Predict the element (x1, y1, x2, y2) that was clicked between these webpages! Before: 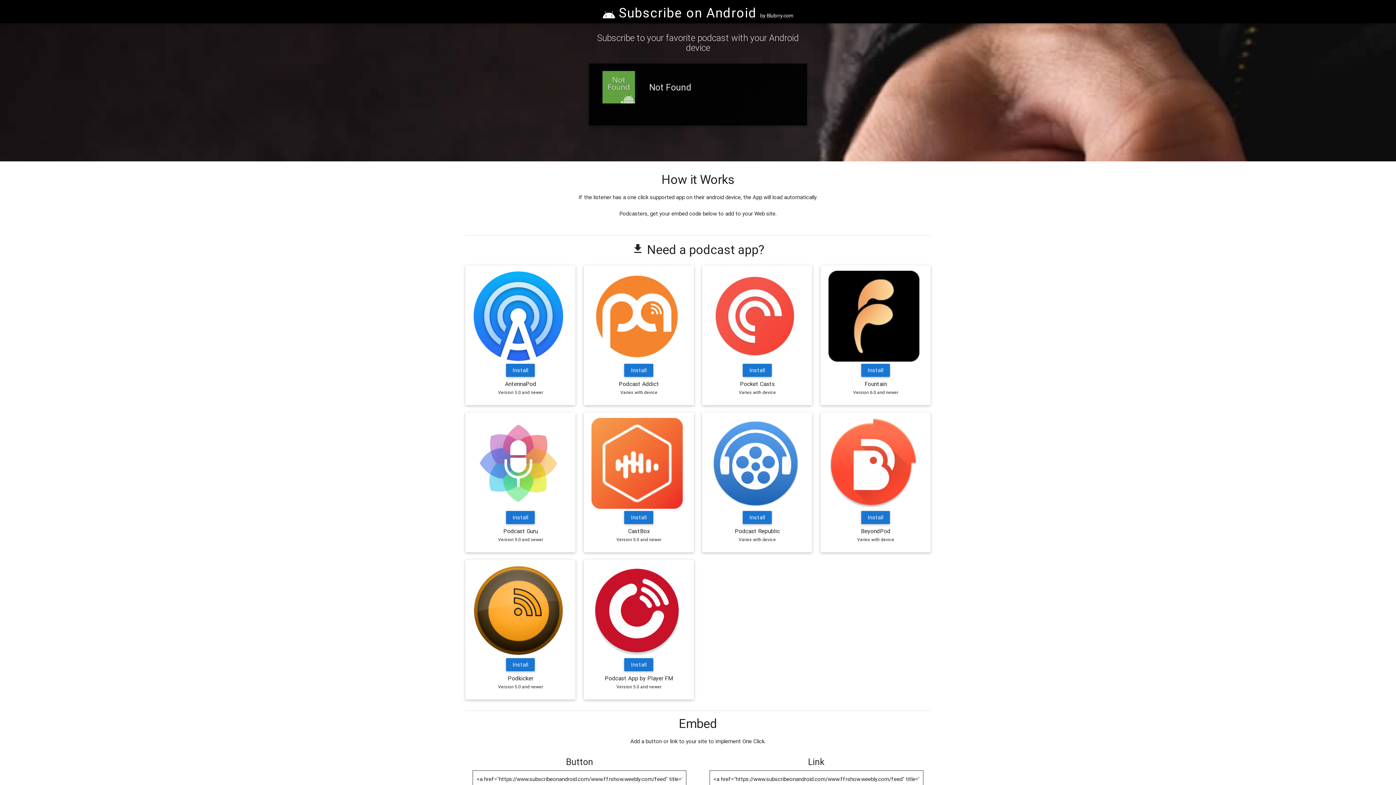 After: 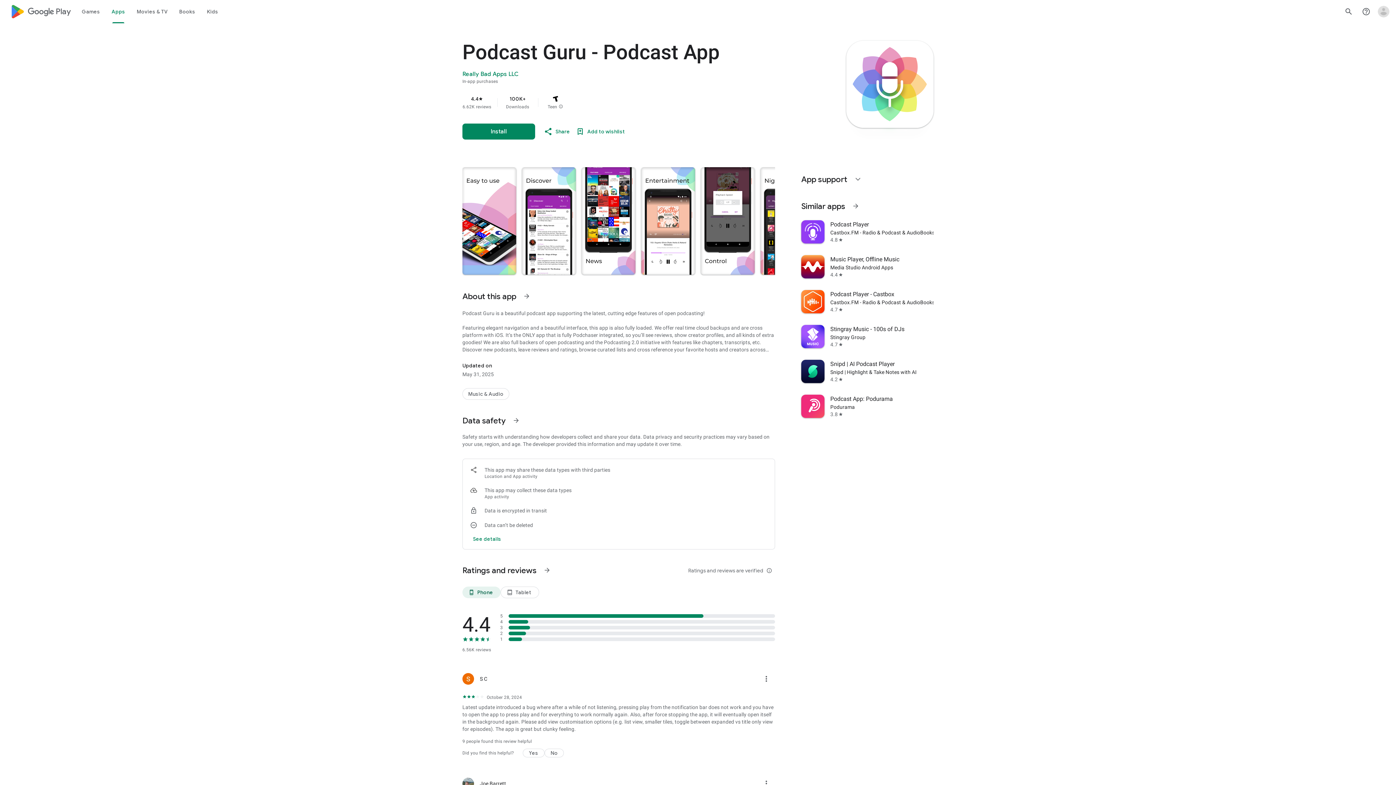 Action: bbox: (506, 511, 535, 524) label: Install